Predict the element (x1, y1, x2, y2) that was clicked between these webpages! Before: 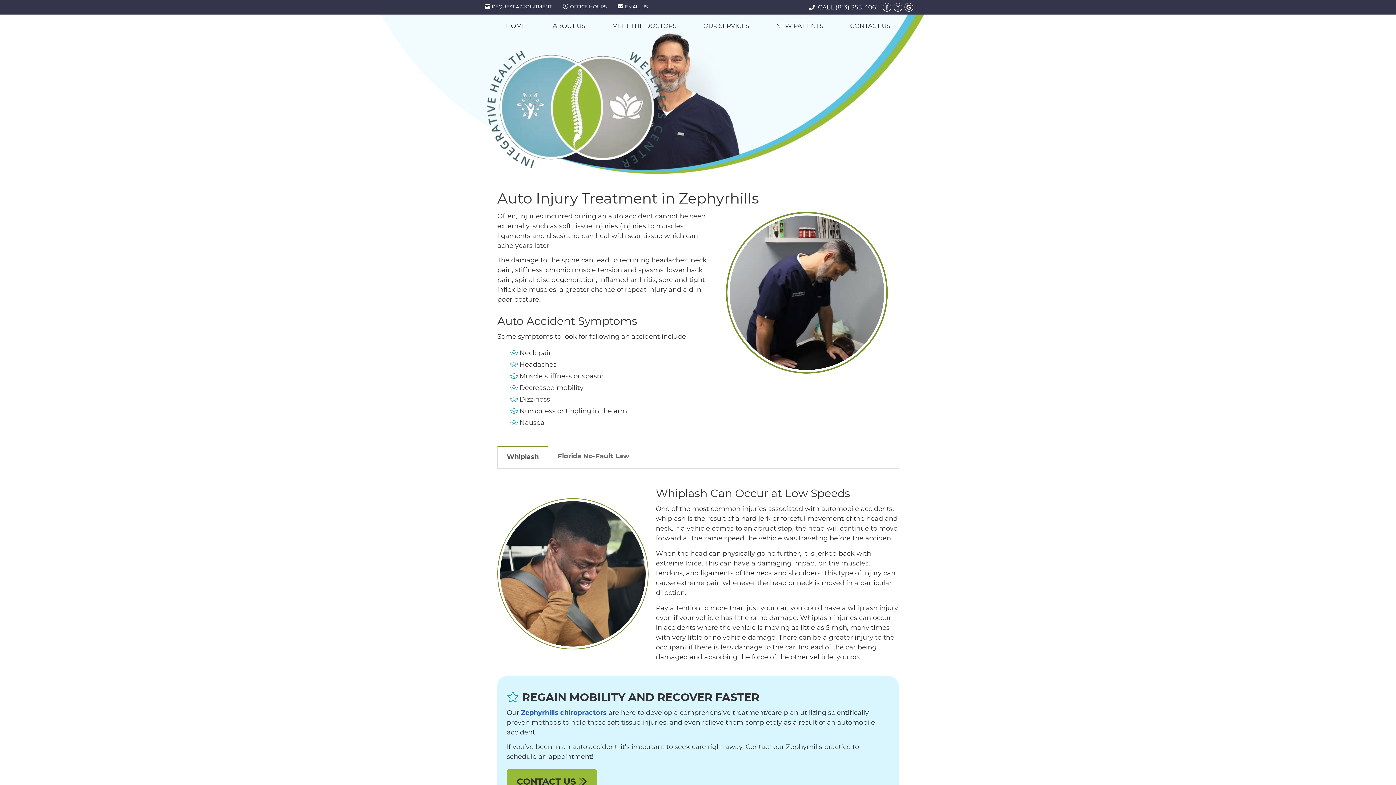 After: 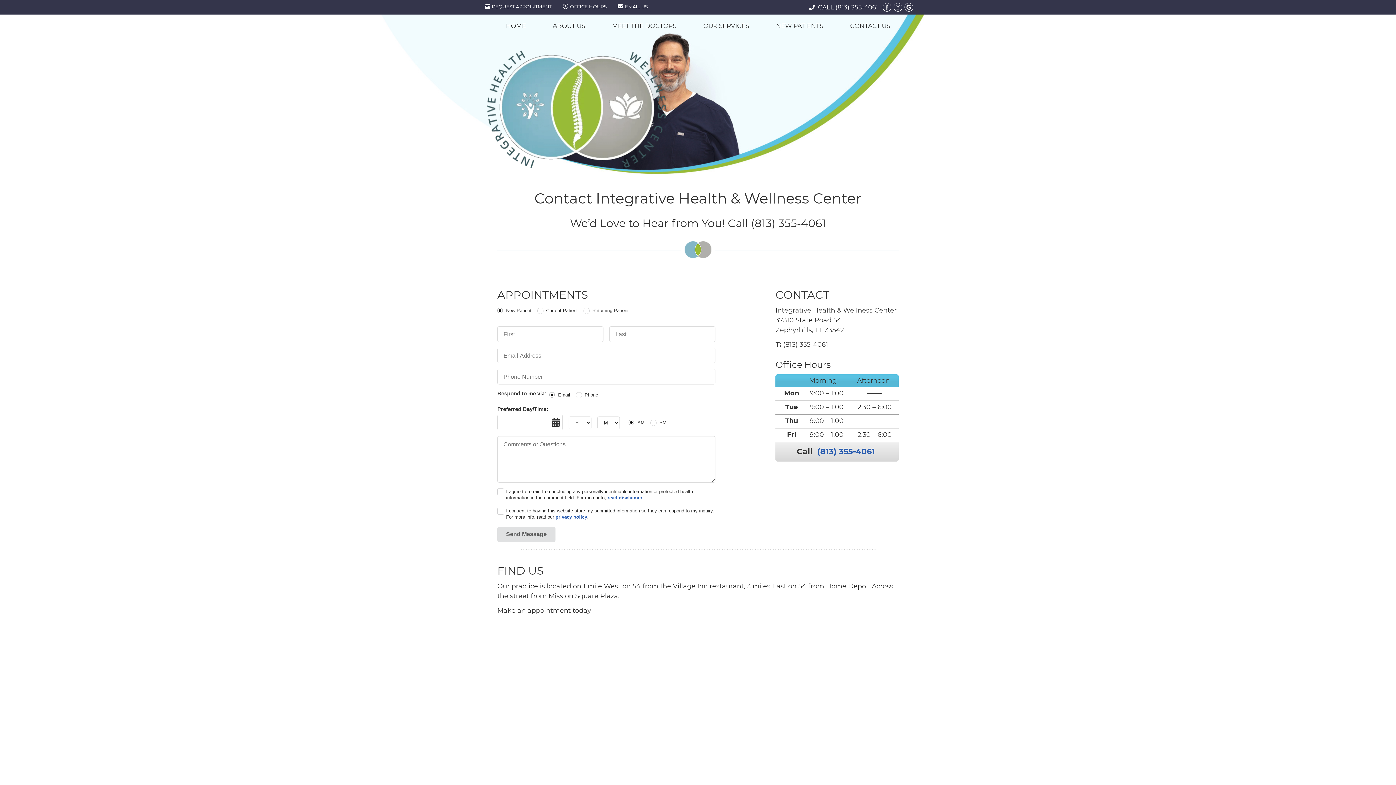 Action: label: CONTACT US  bbox: (506, 769, 597, 795)